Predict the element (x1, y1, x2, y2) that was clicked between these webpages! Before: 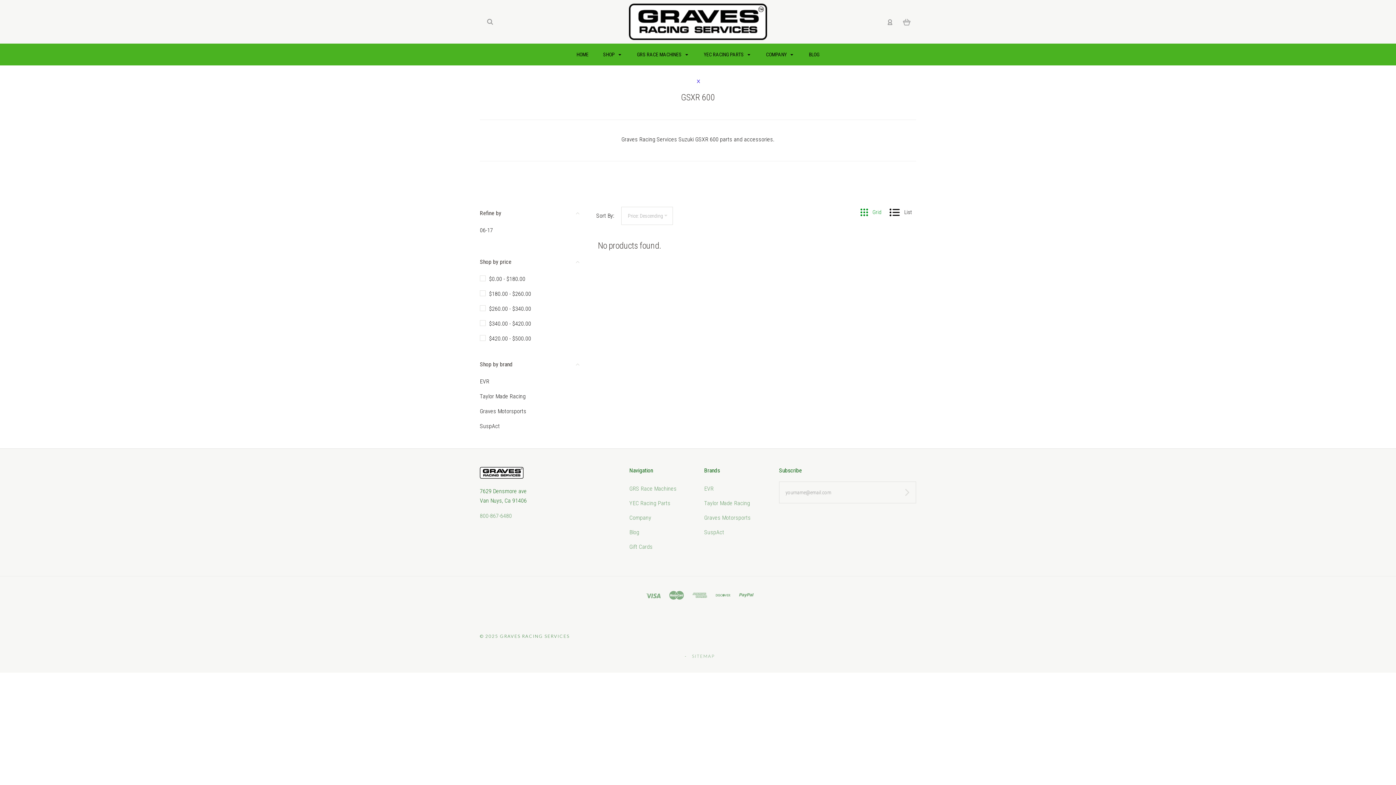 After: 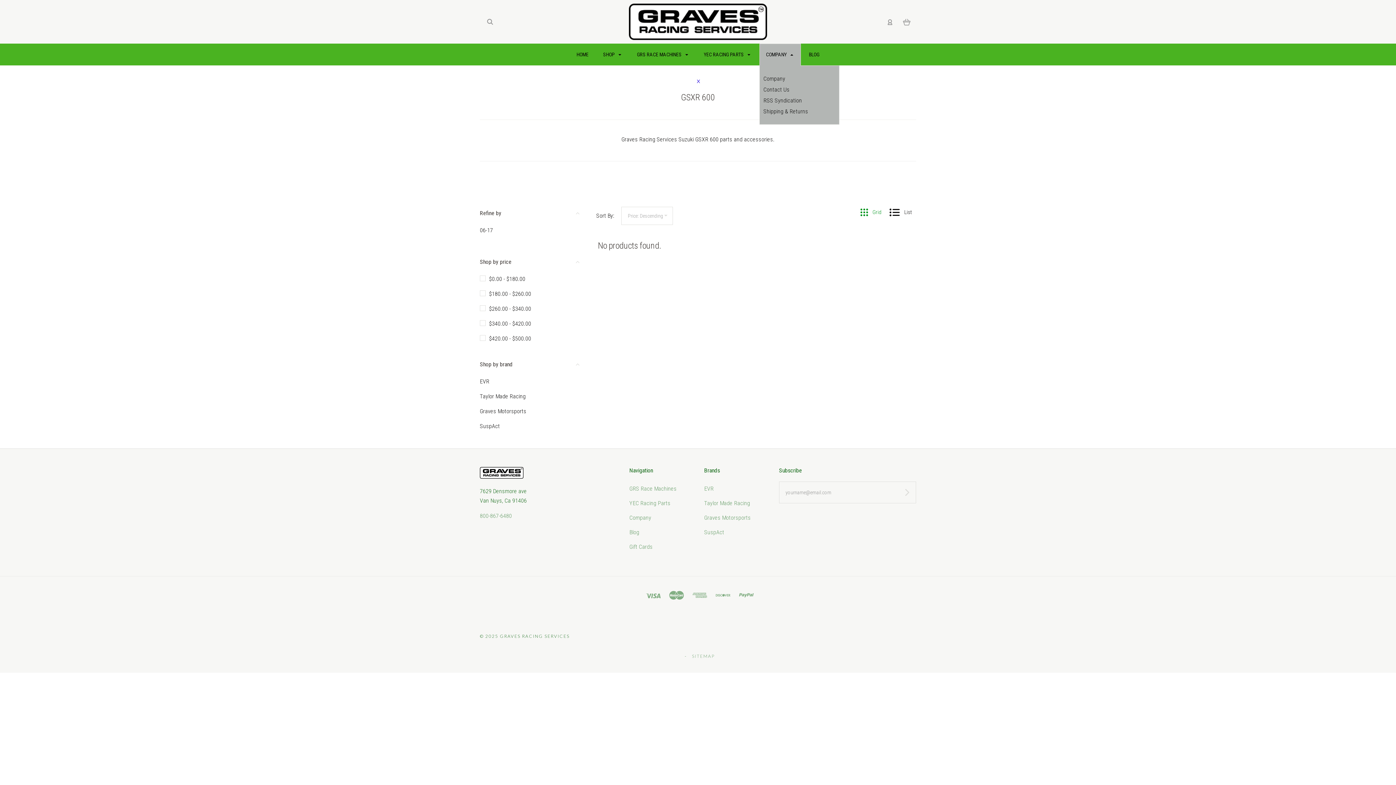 Action: label: COMPANY  bbox: (759, 43, 801, 65)